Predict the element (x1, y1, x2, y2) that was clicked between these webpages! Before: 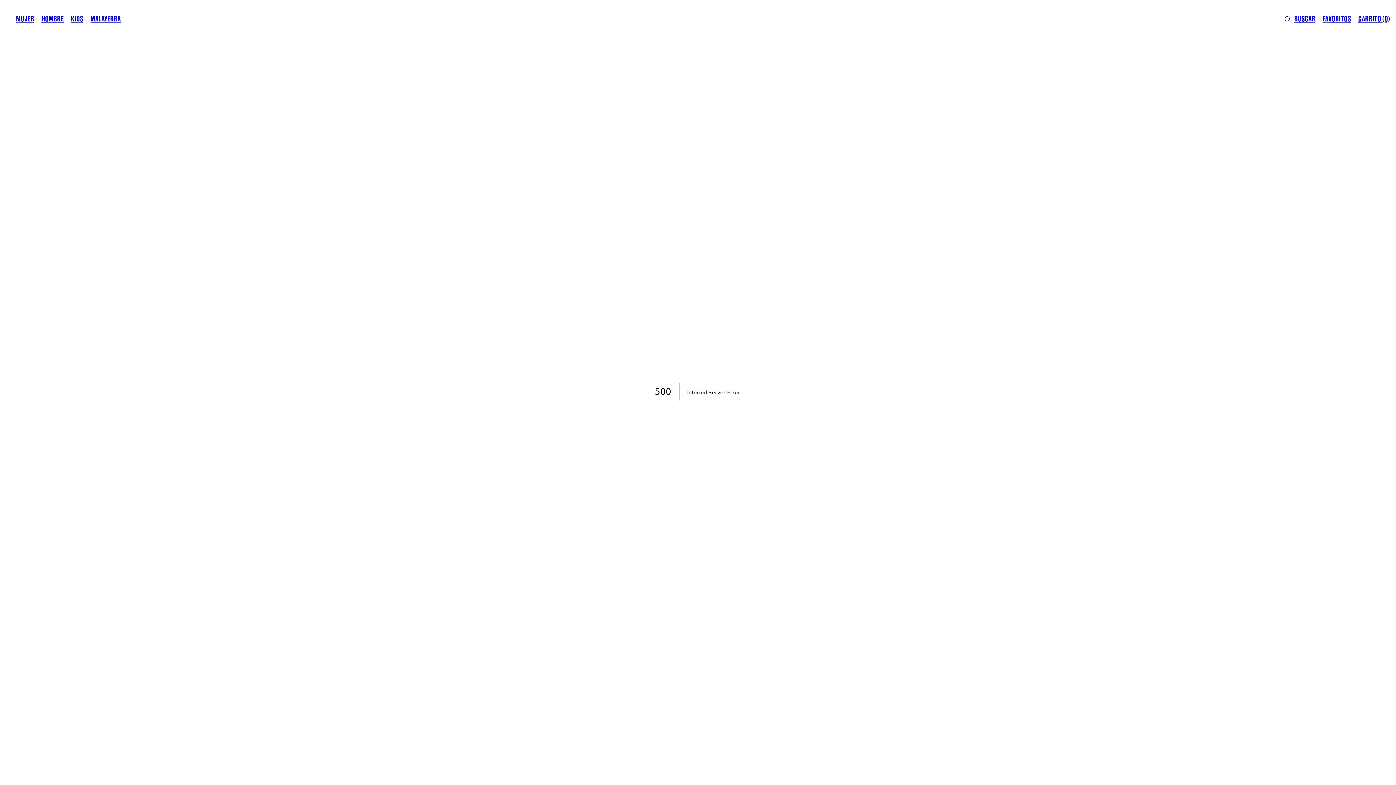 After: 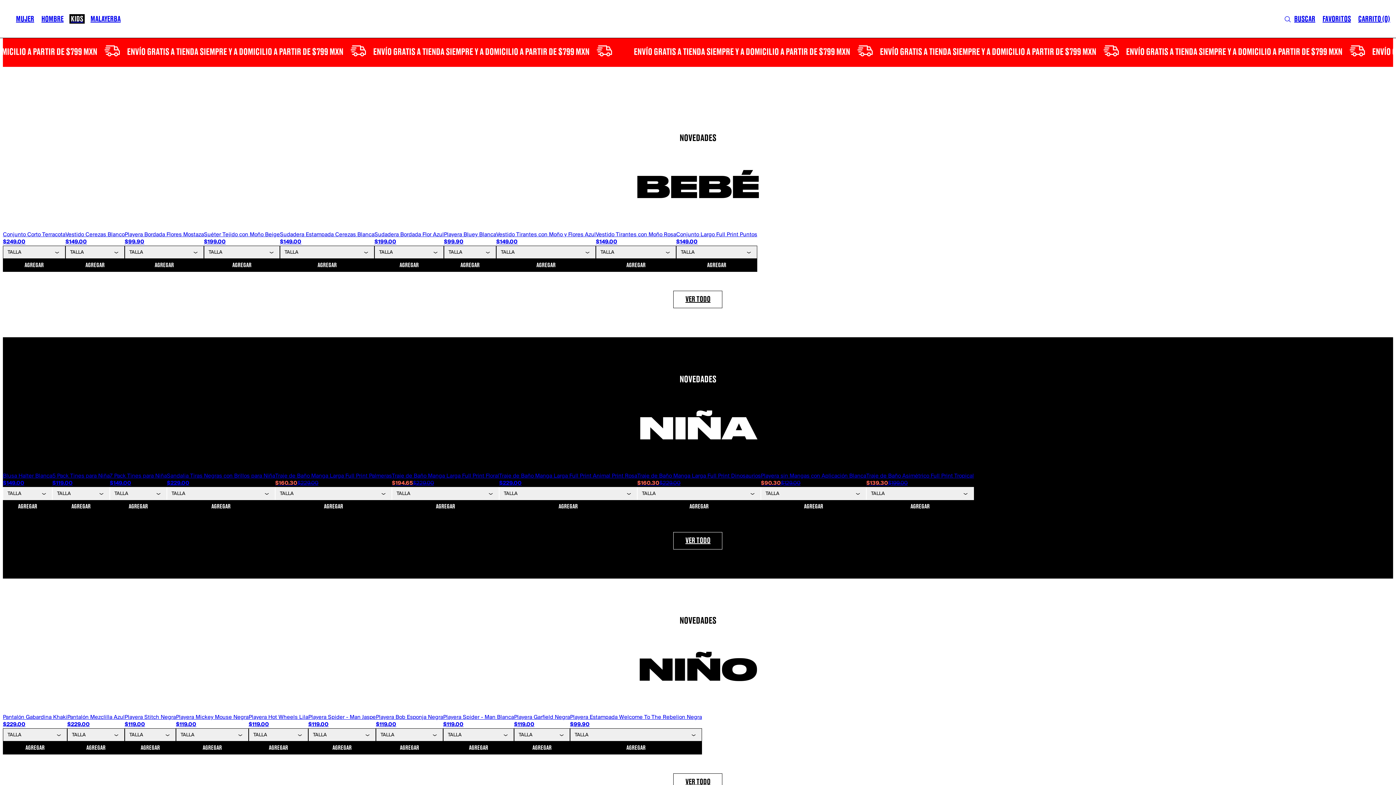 Action: bbox: (69, 7, 84, 30) label: KIDS